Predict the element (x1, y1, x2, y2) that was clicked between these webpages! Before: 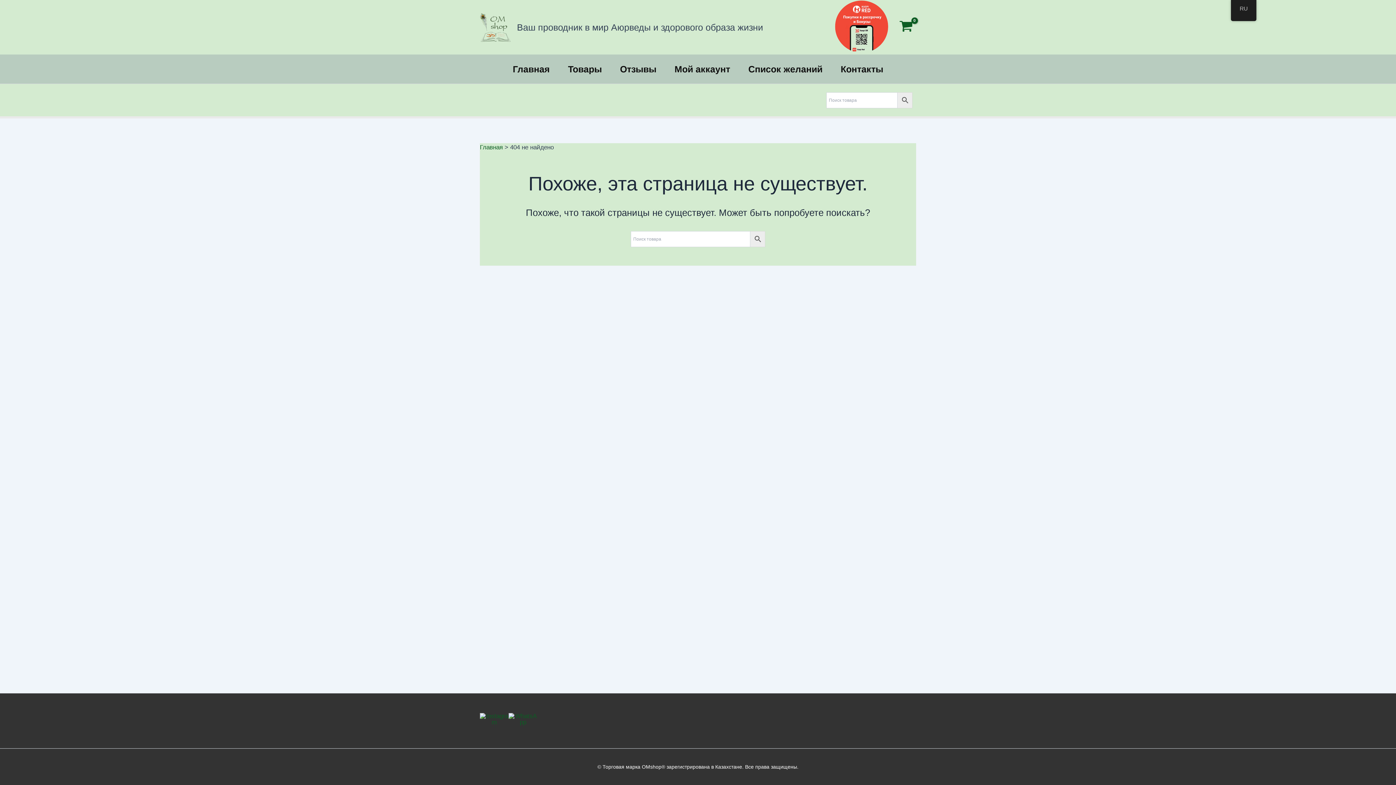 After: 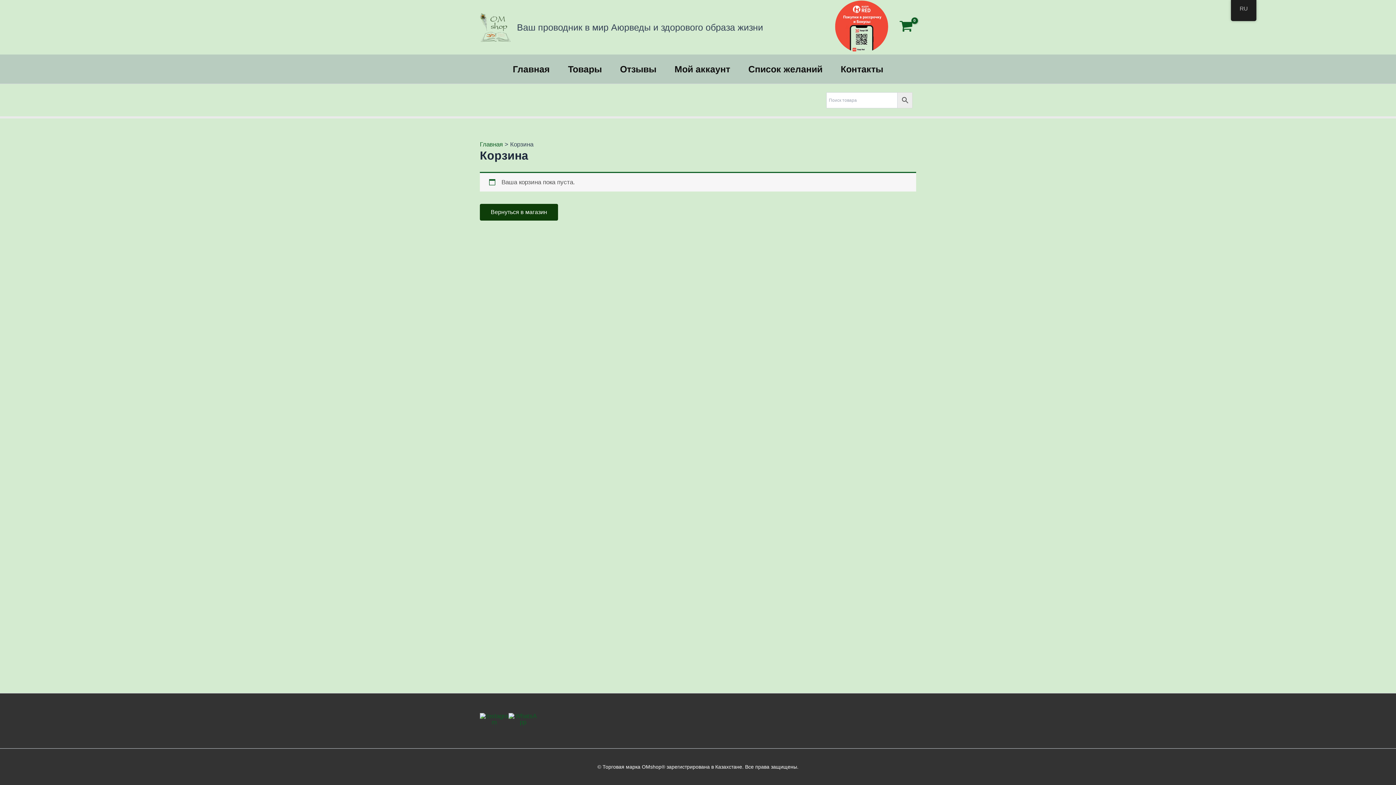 Action: label: View Shopping Cart, empty bbox: (896, 16, 916, 37)